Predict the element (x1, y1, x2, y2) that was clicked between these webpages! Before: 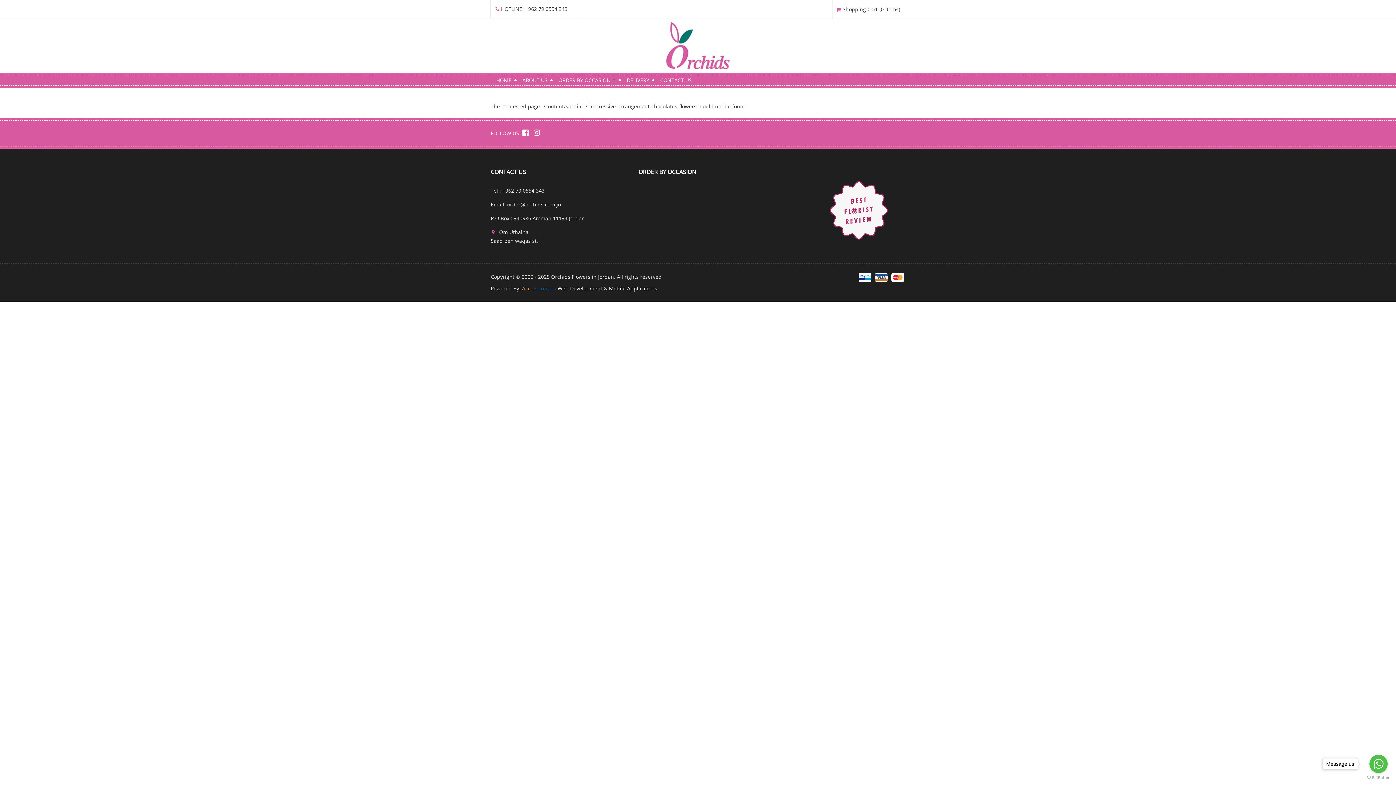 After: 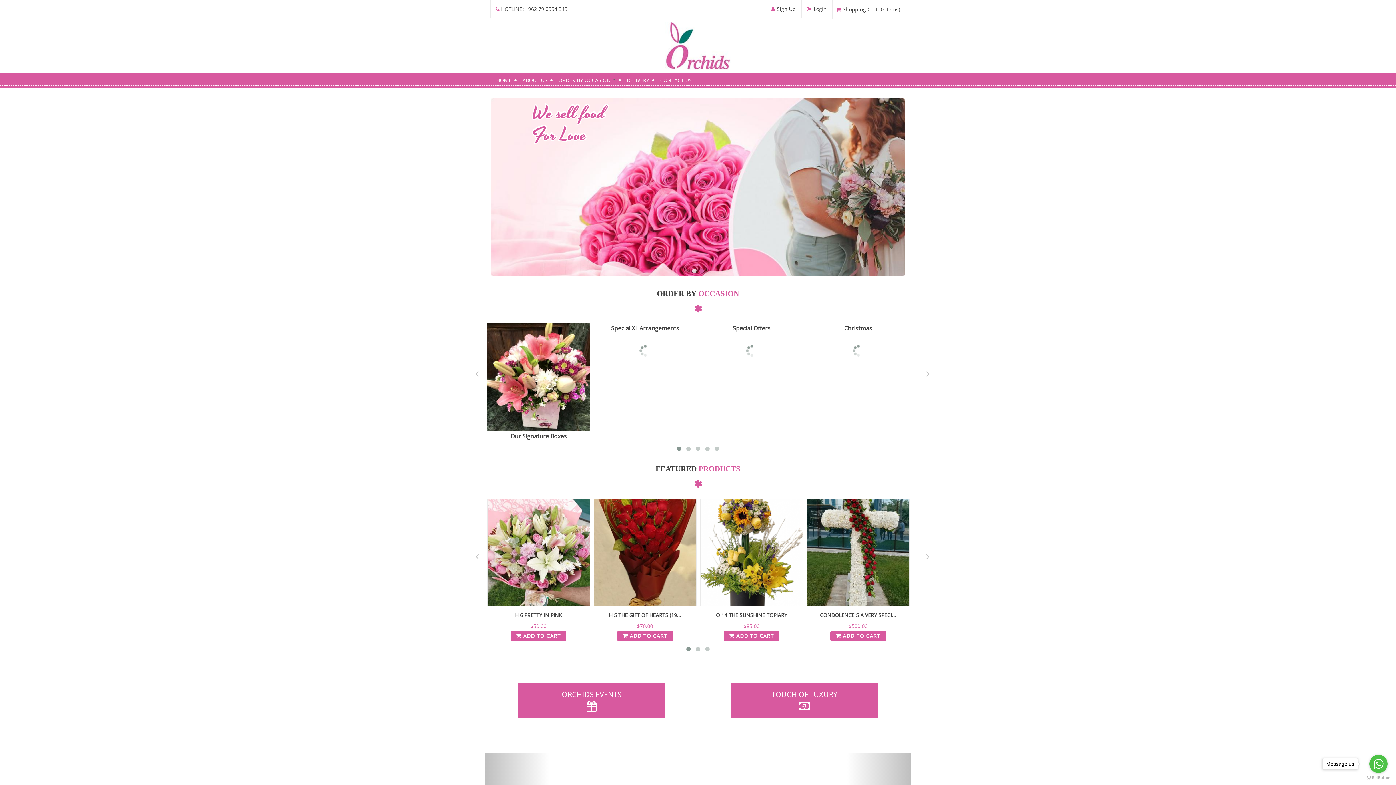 Action: bbox: (490, 21, 905, 69)